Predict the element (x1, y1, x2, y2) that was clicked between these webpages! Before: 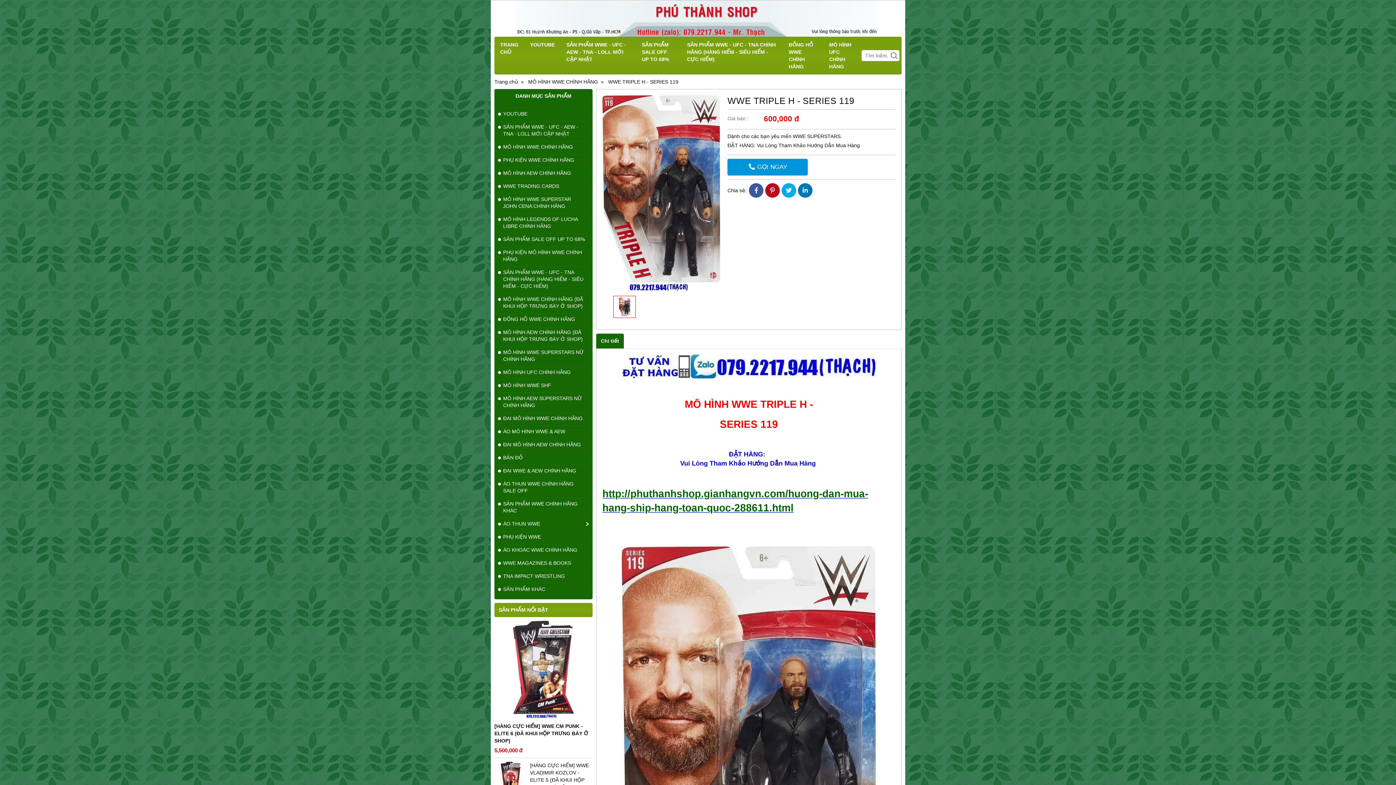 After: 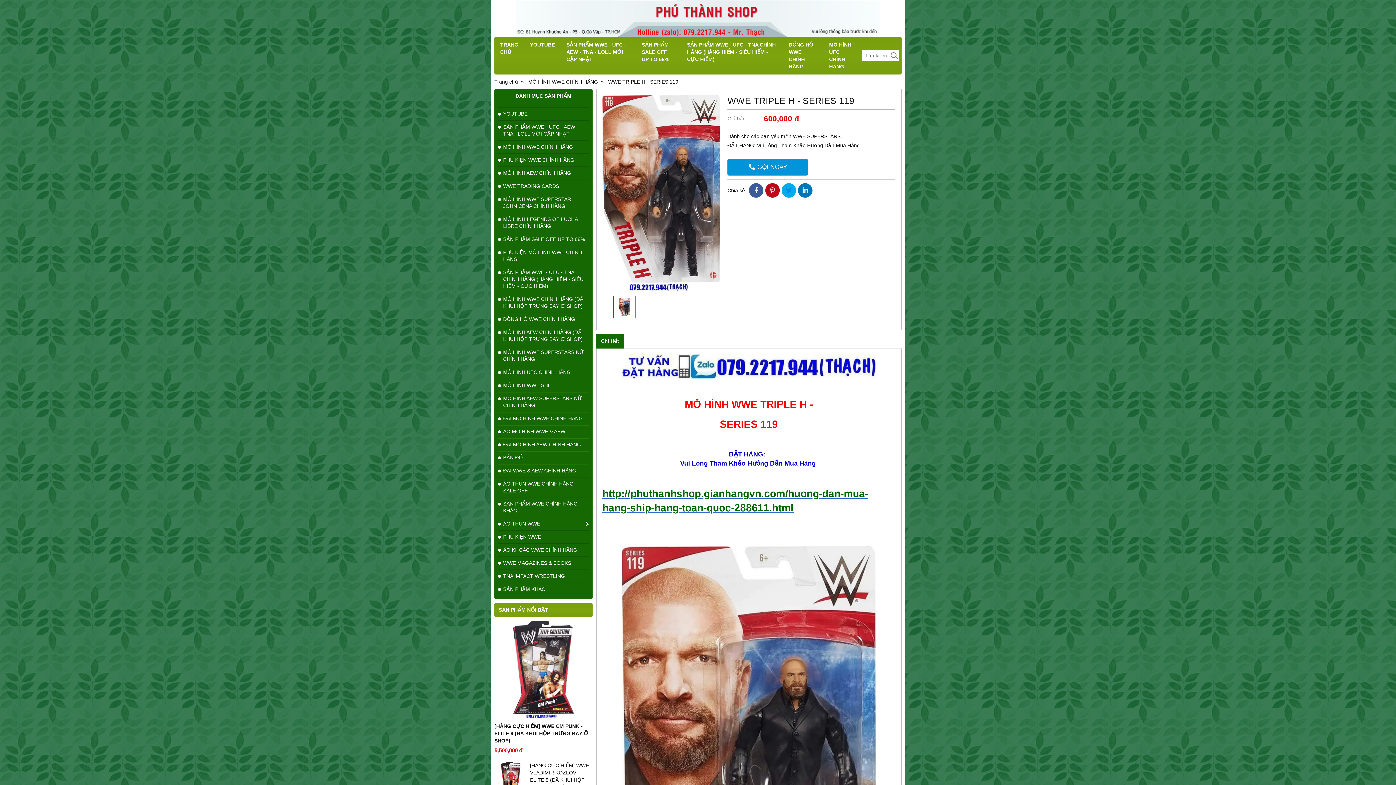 Action: bbox: (781, 183, 796, 197)